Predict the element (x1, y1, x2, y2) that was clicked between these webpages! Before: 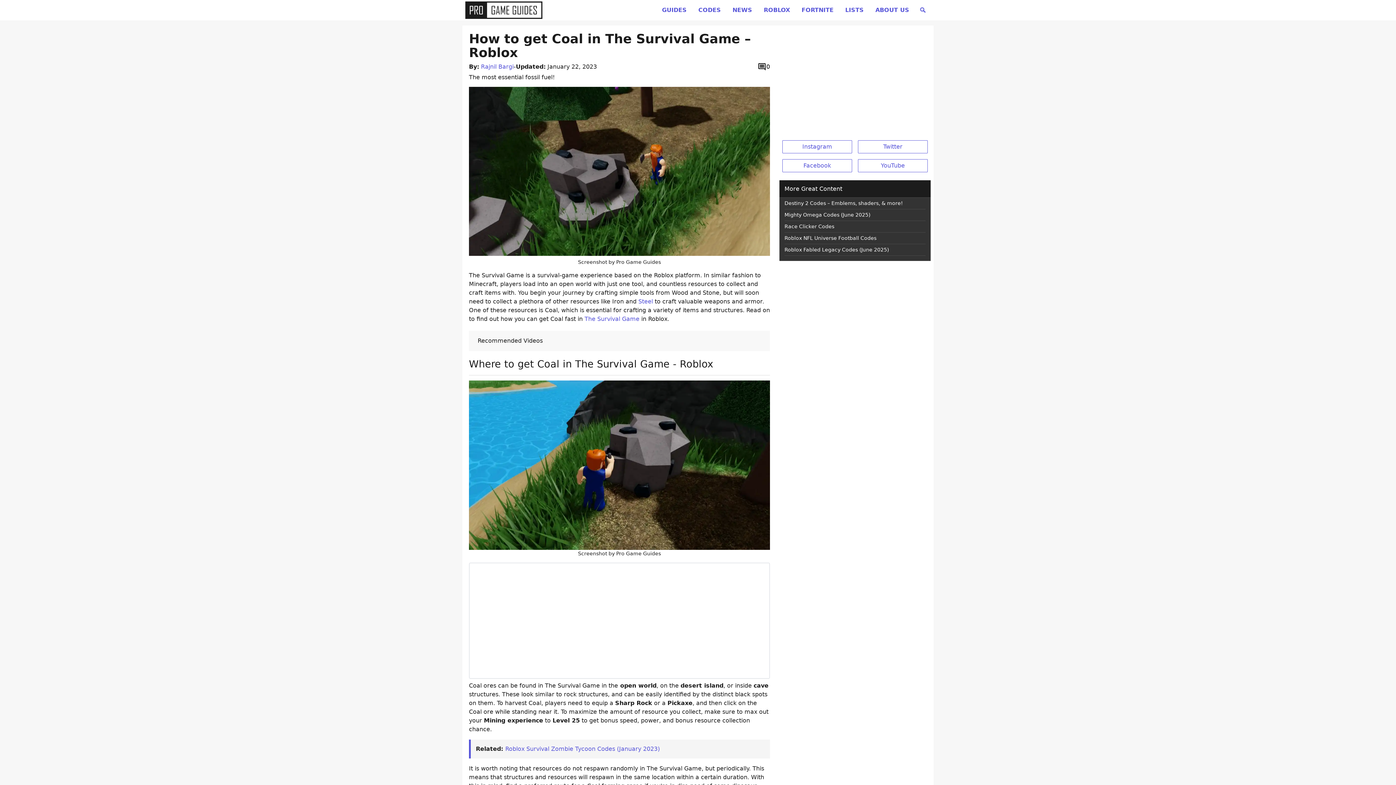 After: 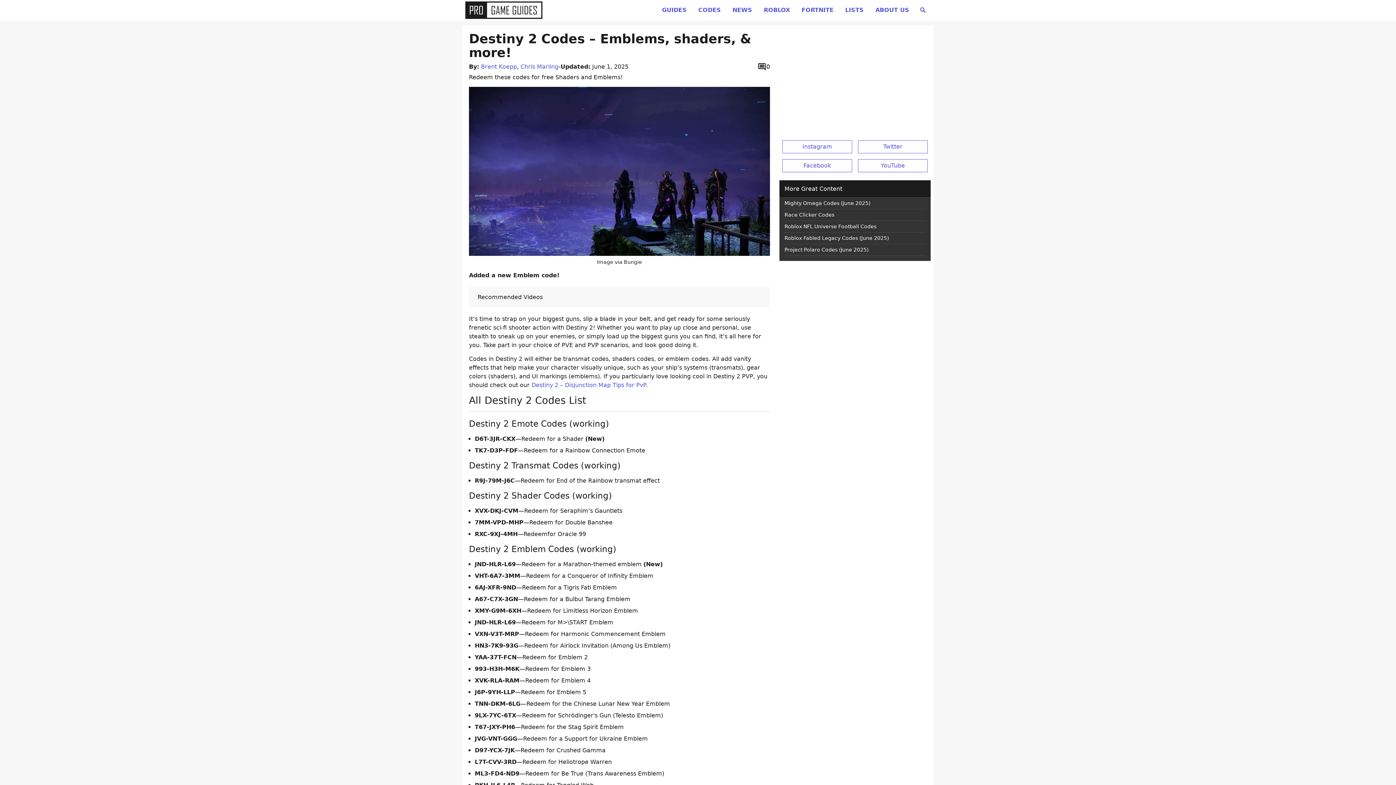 Action: label: Destiny 2 Codes – Emblems, shaders, & more! bbox: (784, 200, 903, 206)